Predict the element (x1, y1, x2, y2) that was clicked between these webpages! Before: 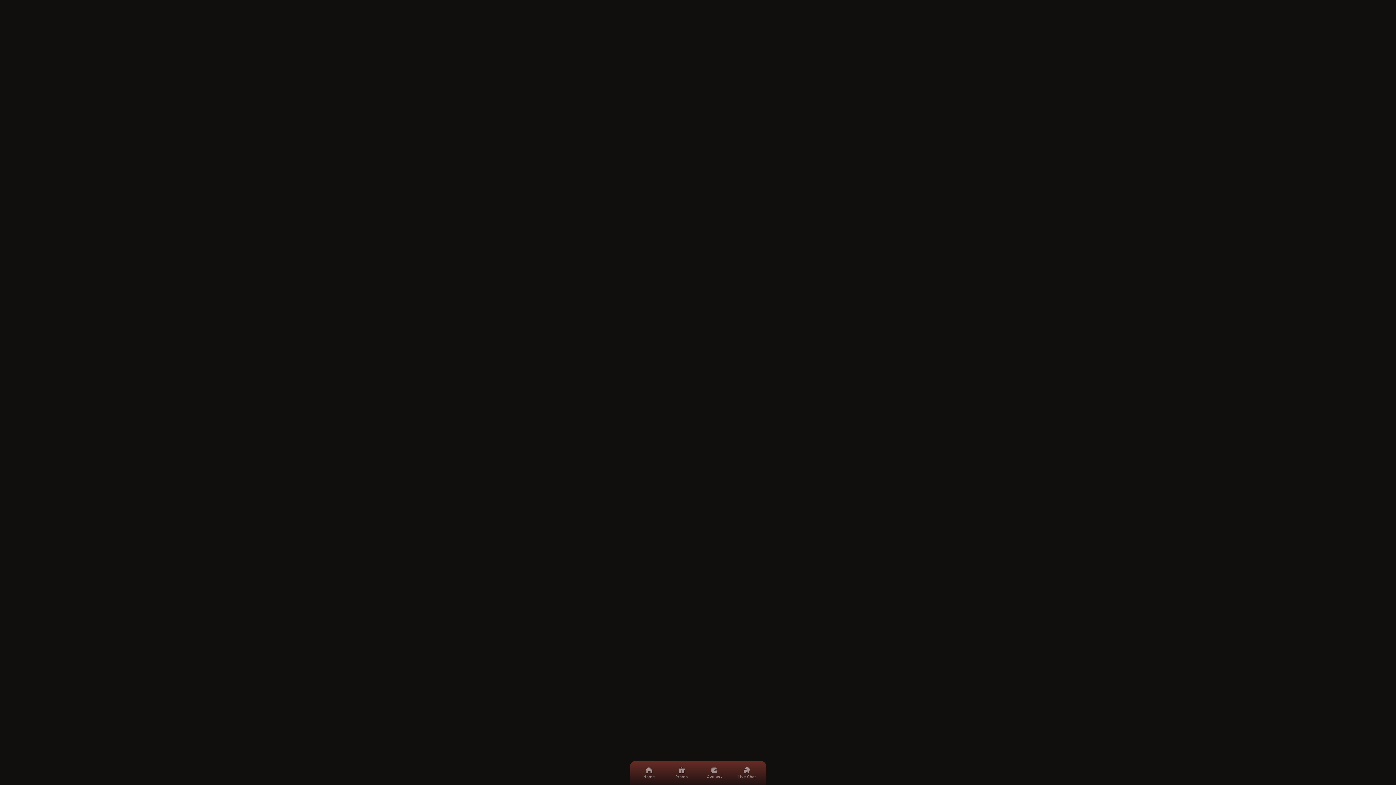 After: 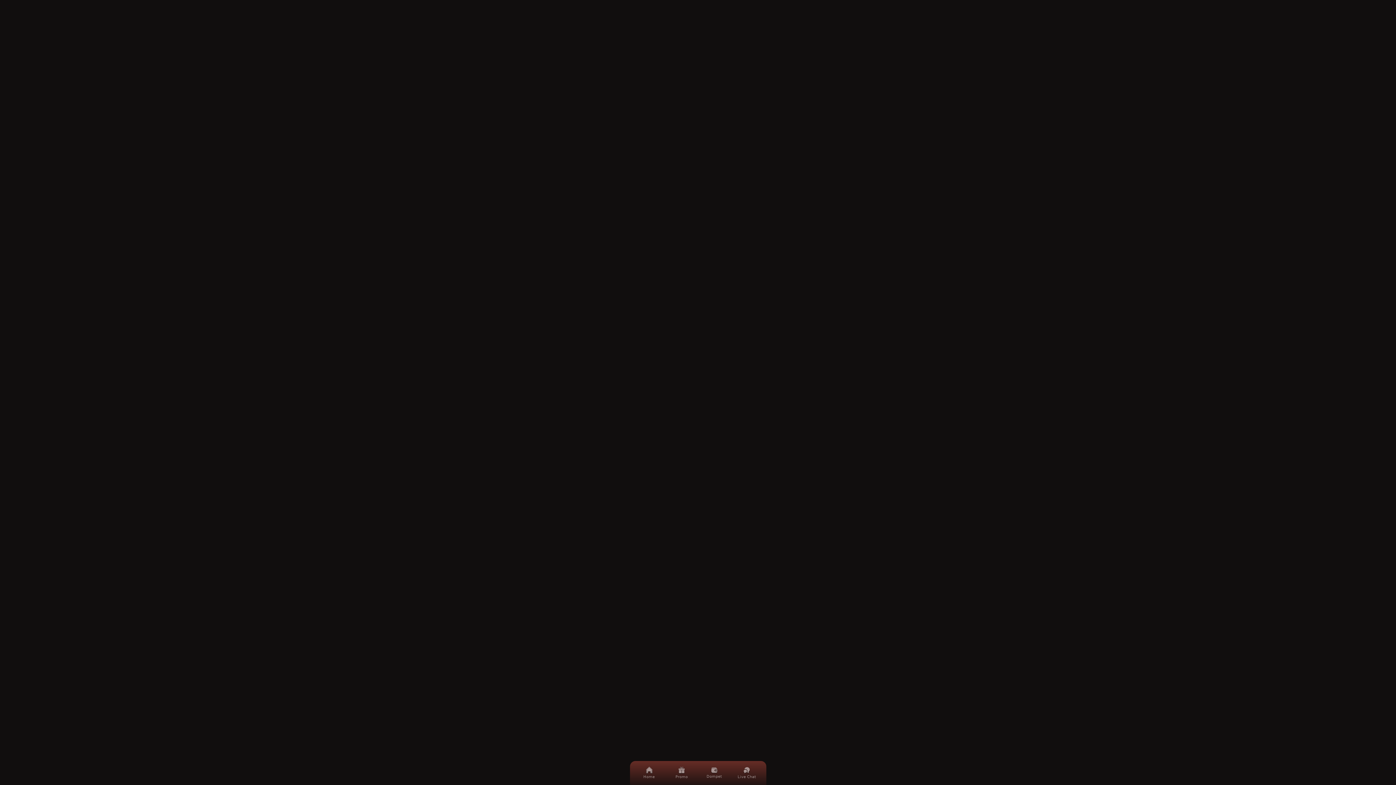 Action: label: Sport
Lainnya bbox: (630, 110, 766, 121)